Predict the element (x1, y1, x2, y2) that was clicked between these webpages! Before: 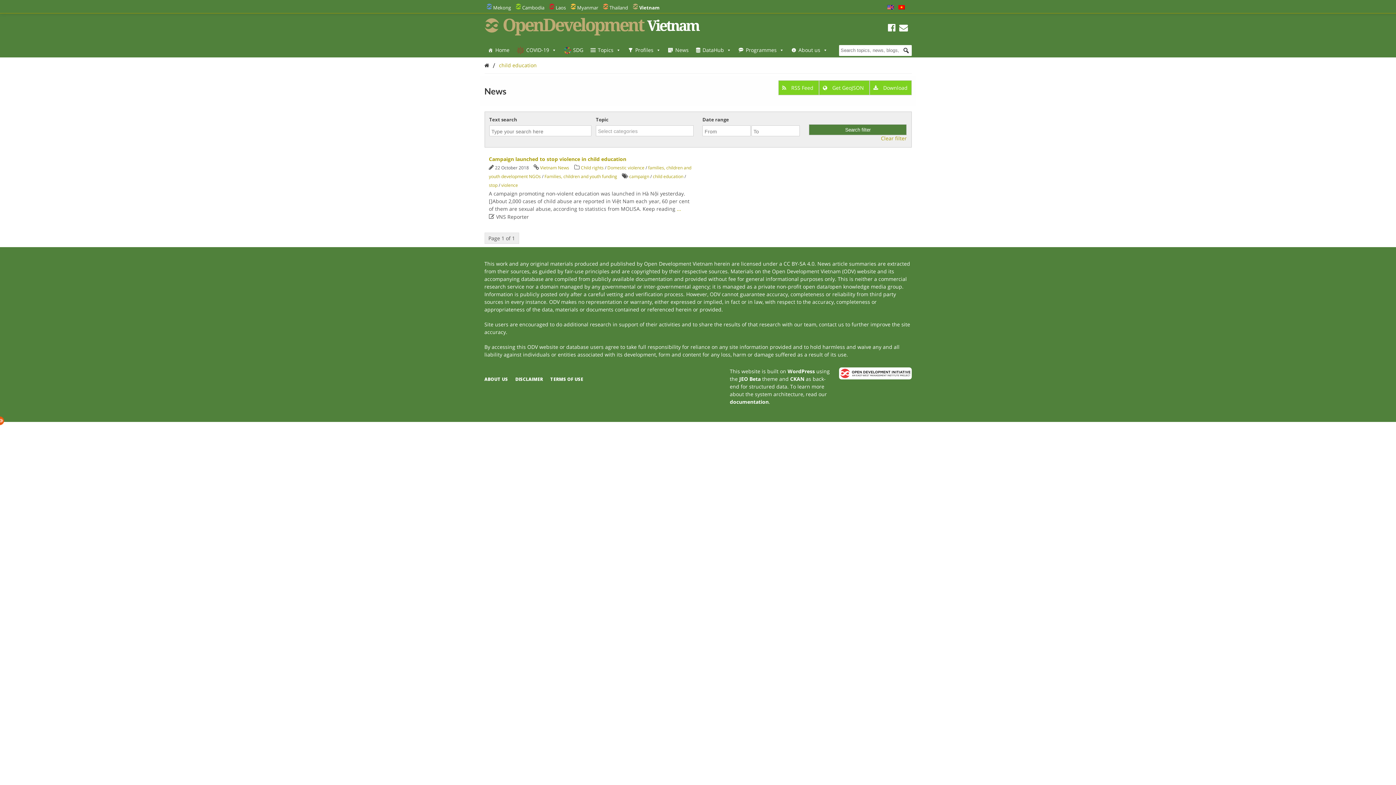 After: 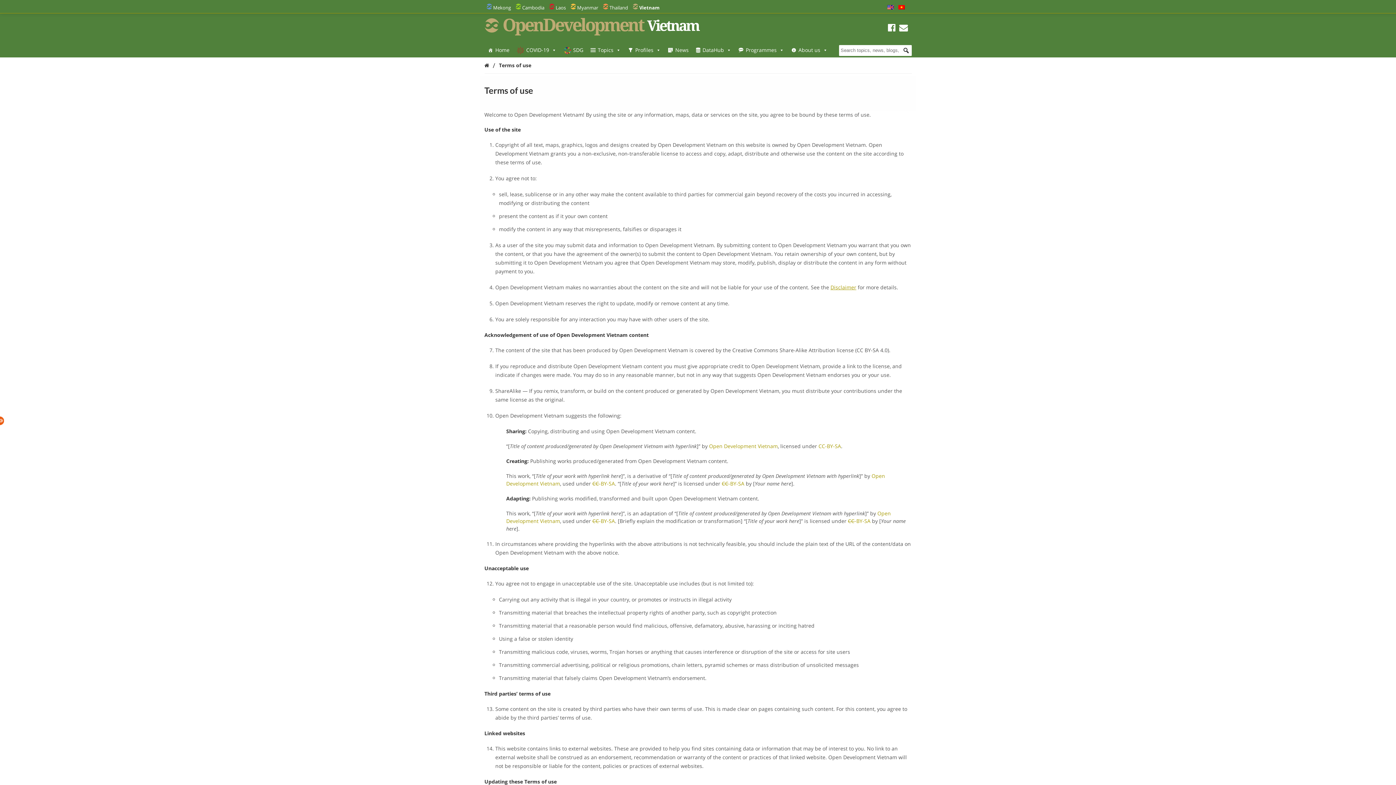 Action: bbox: (550, 376, 583, 382) label: TERMS OF USE